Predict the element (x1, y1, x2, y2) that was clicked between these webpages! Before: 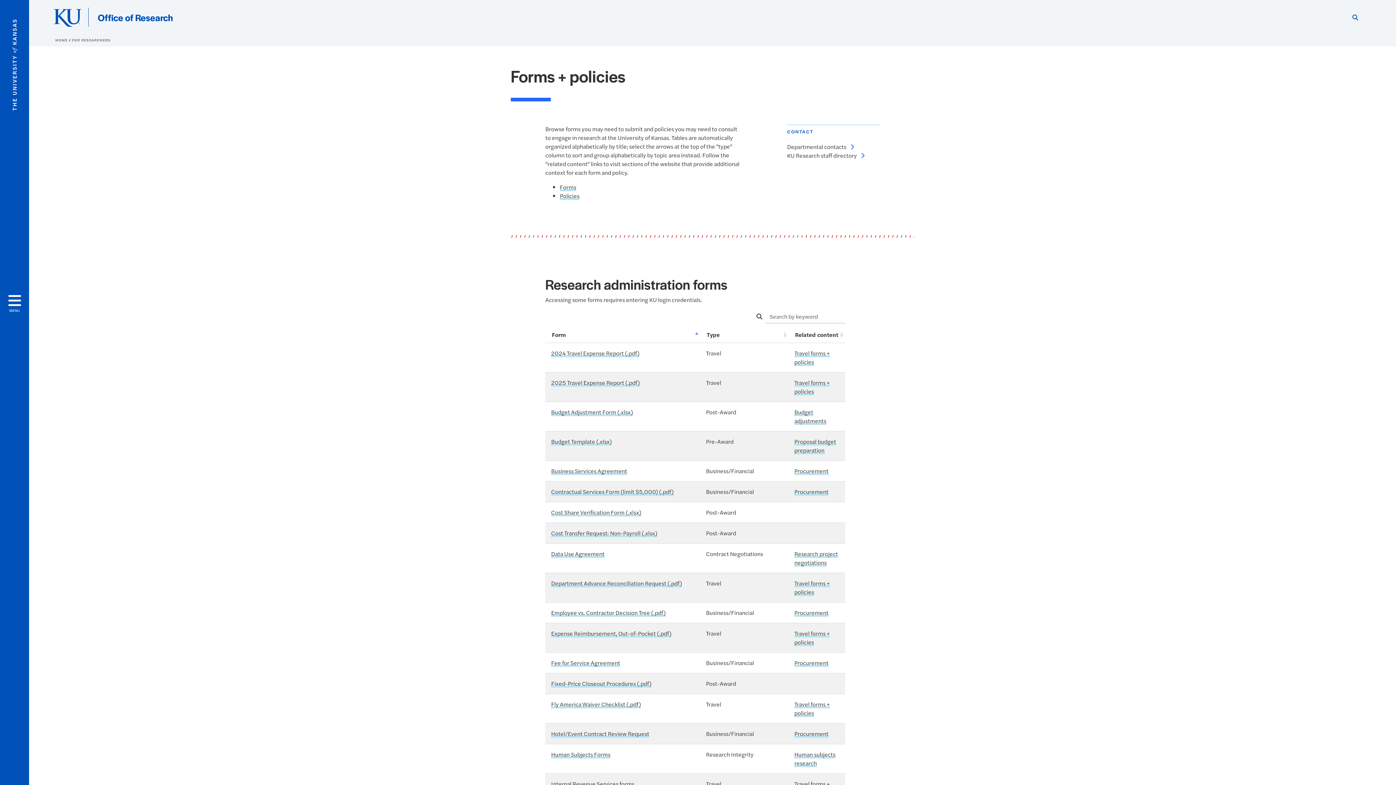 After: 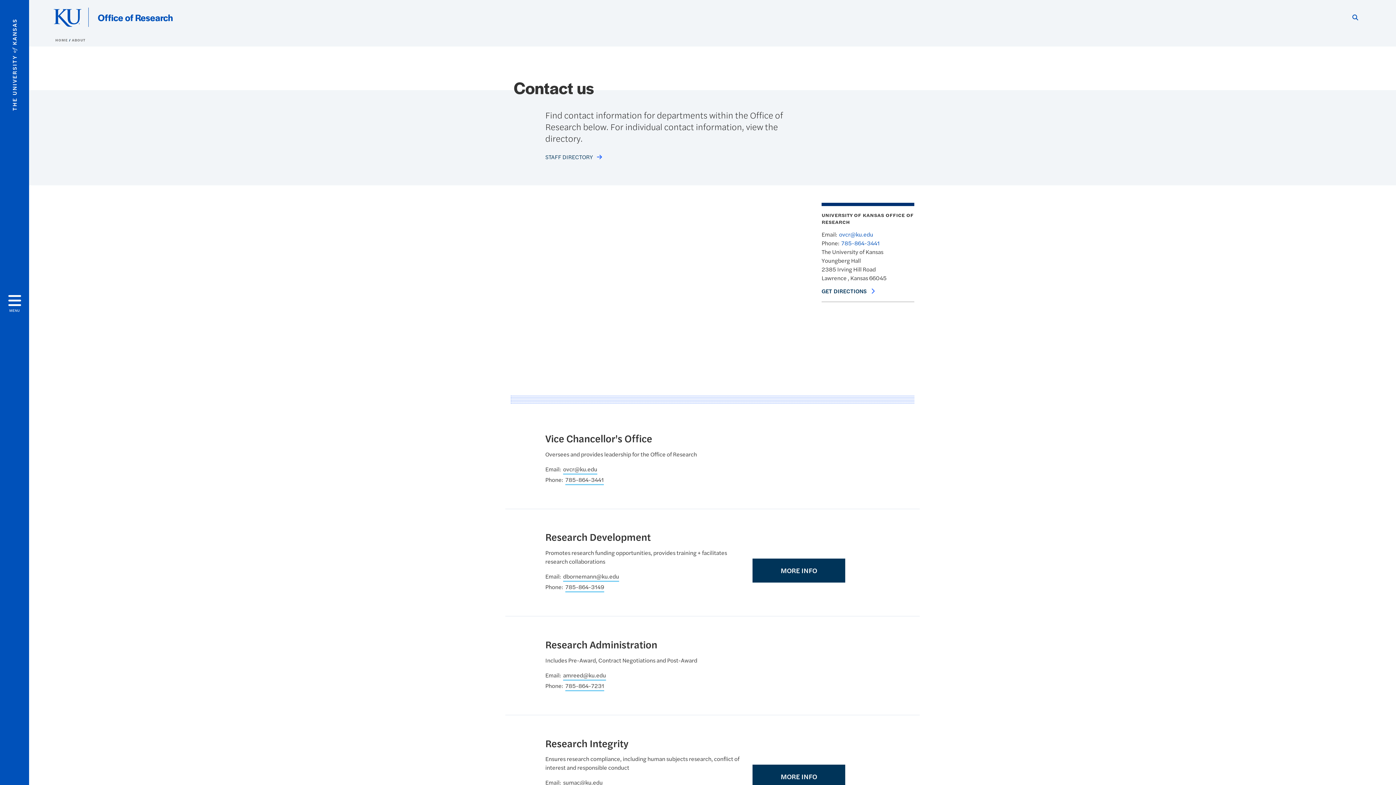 Action: bbox: (787, 142, 854, 150) label: Departmental contacts 